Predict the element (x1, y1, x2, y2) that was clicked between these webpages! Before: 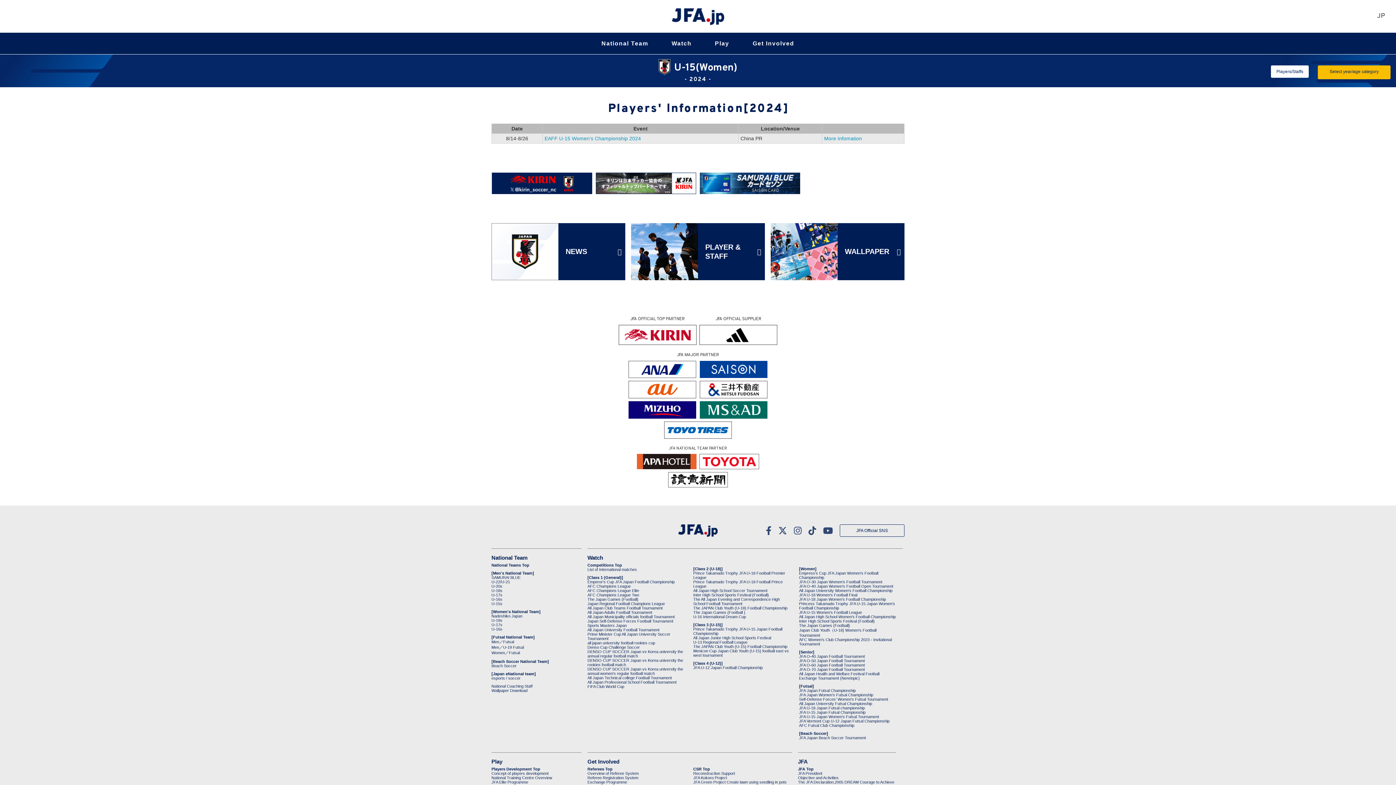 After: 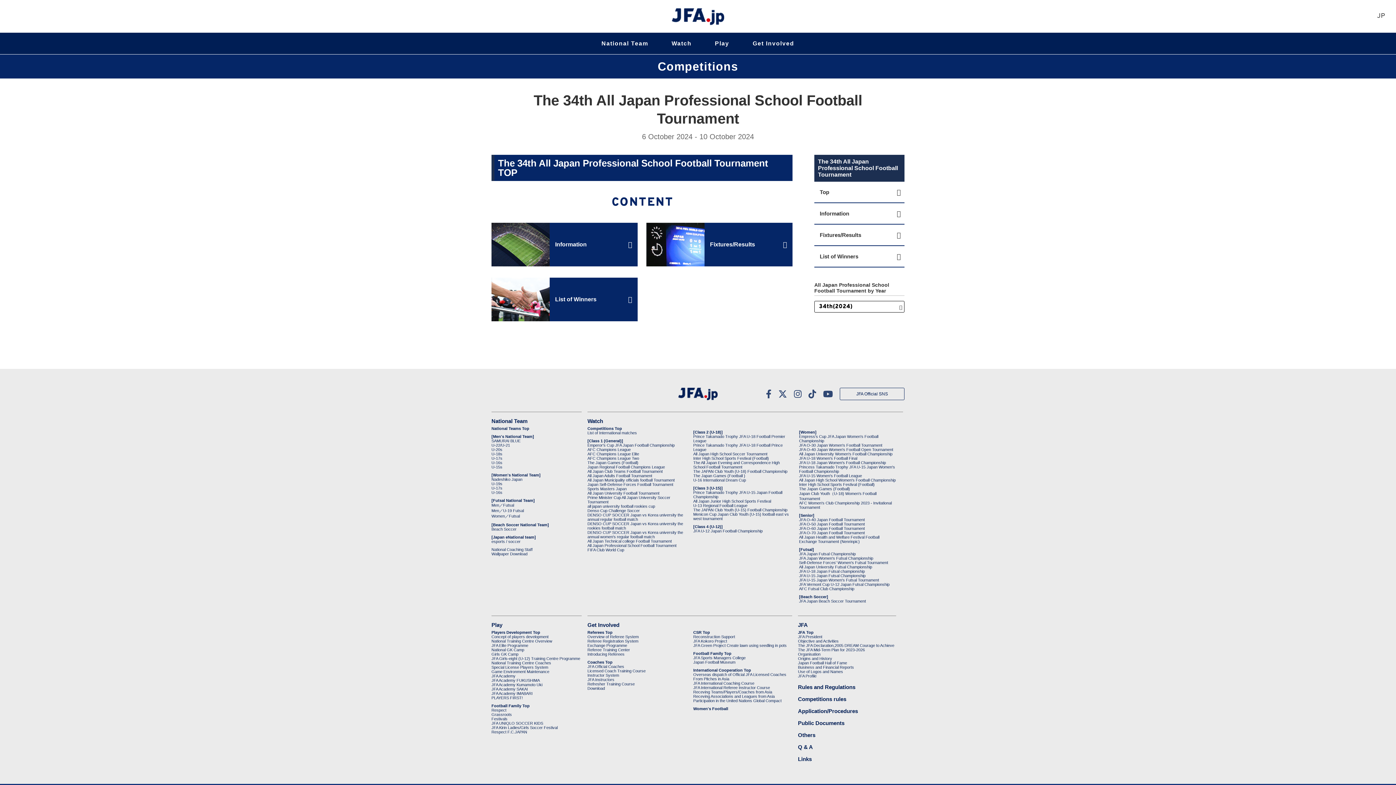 Action: bbox: (587, 680, 676, 684) label: All Japan Professional School Football Tournament